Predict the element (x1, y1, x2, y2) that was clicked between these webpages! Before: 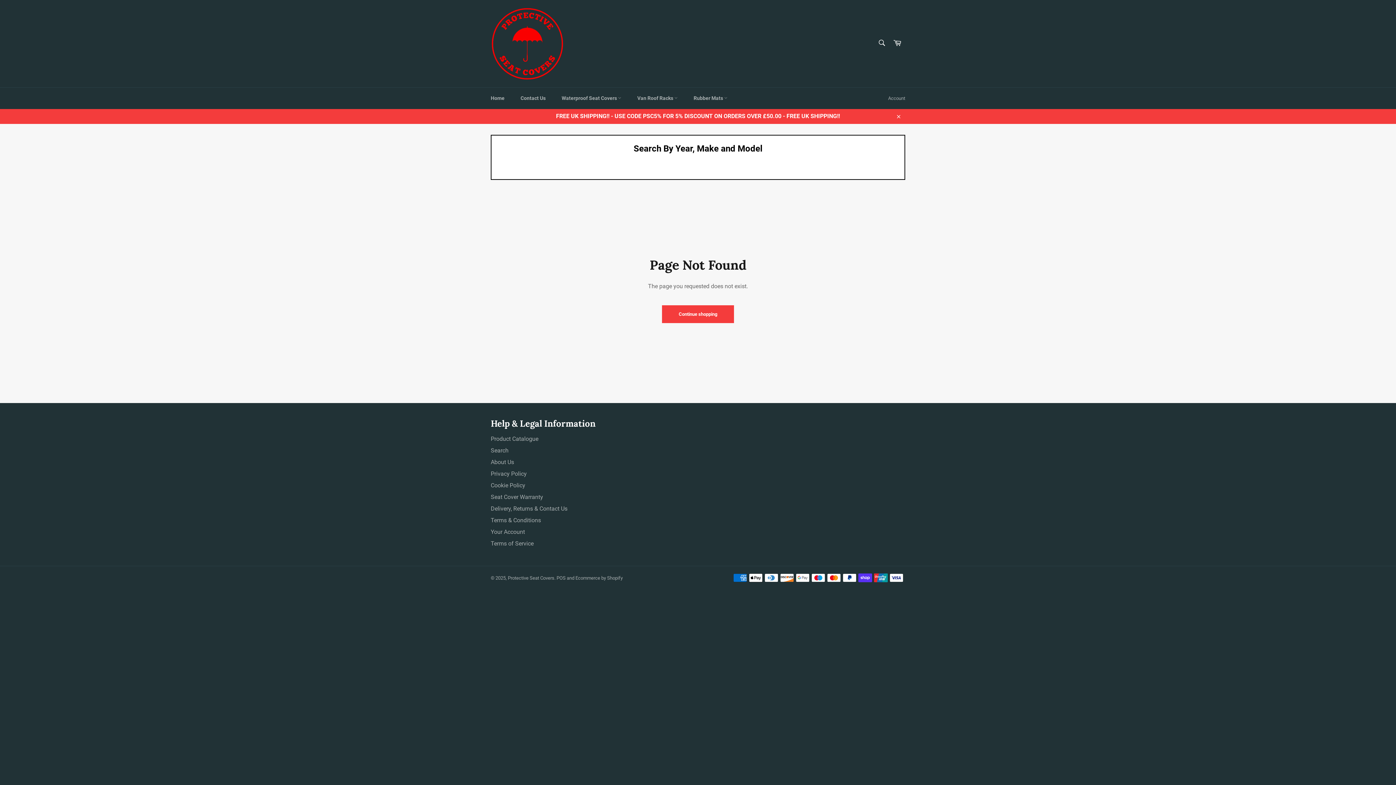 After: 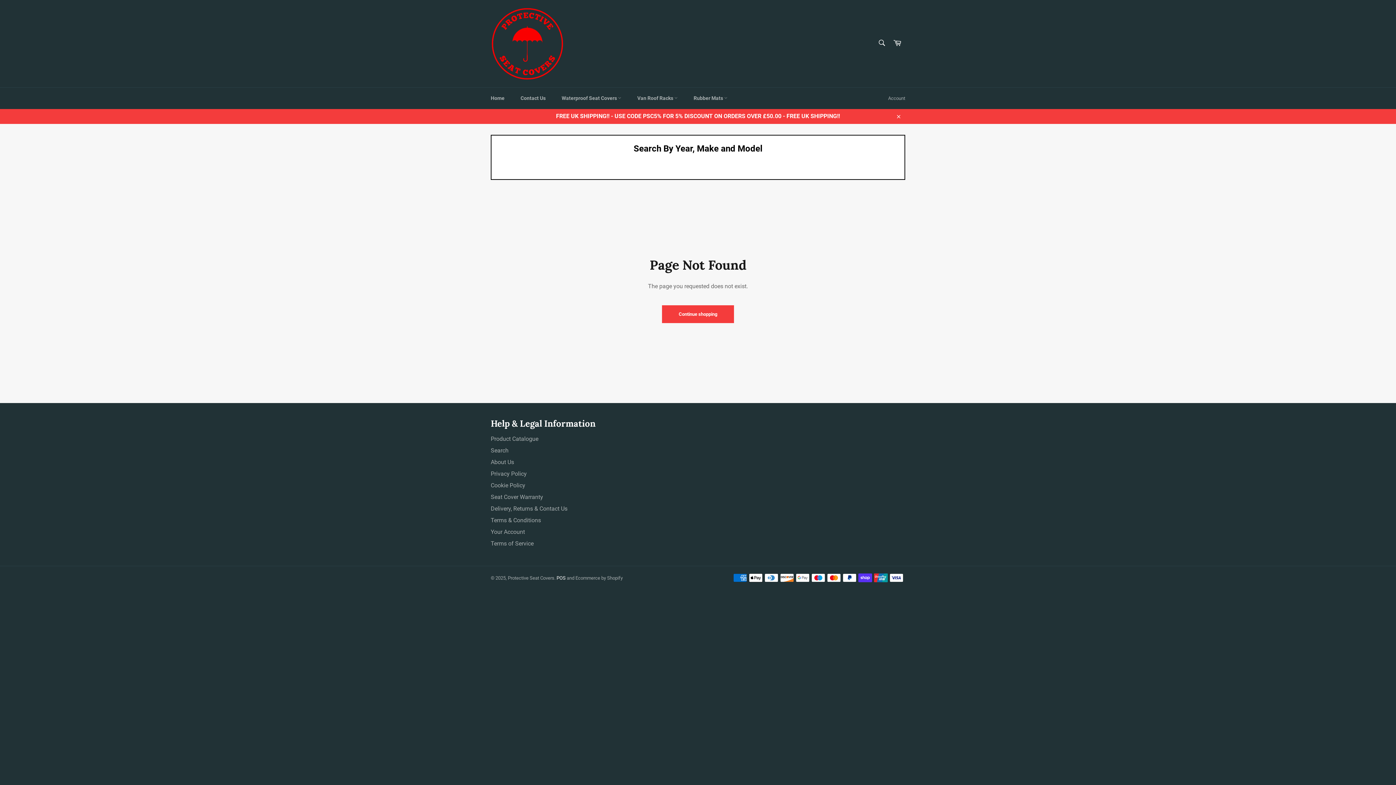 Action: bbox: (556, 575, 565, 580) label: POS